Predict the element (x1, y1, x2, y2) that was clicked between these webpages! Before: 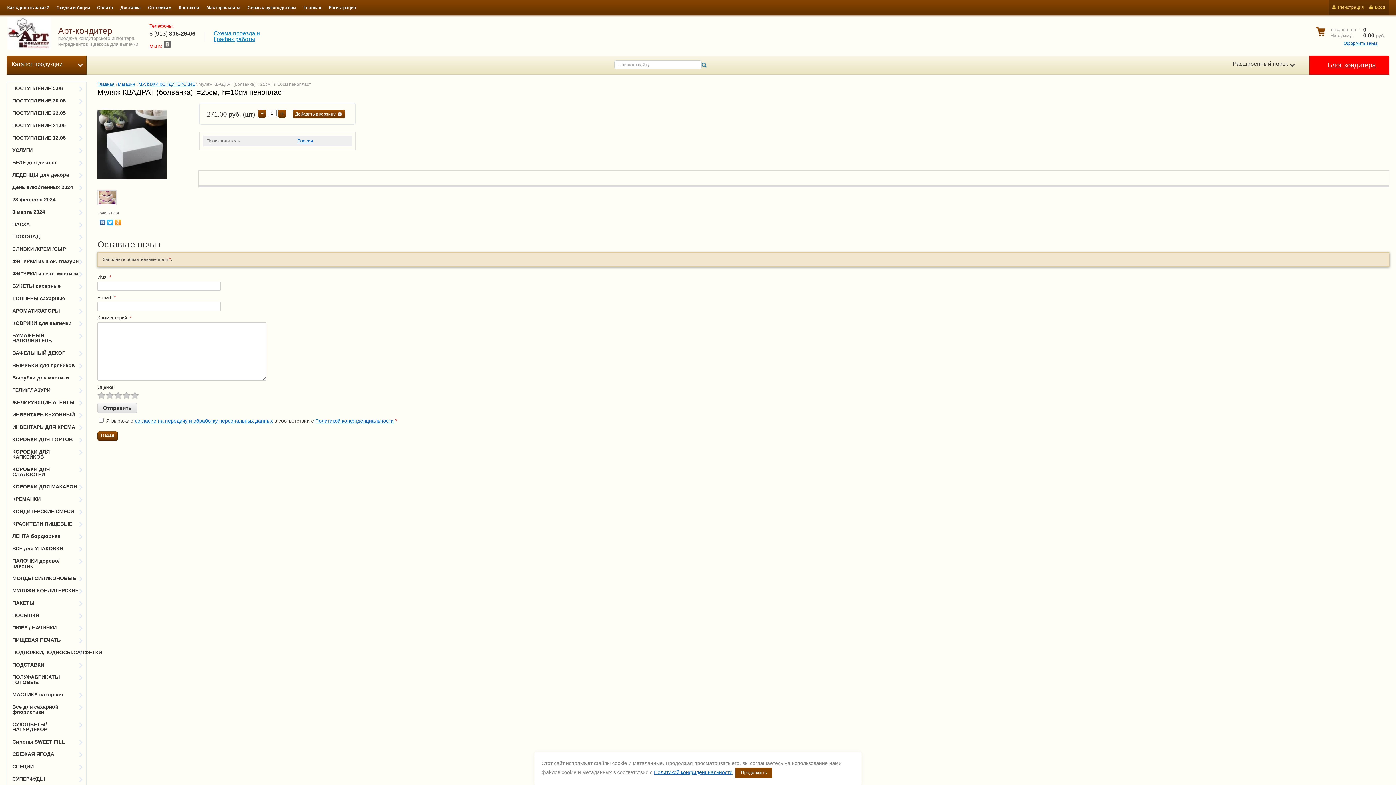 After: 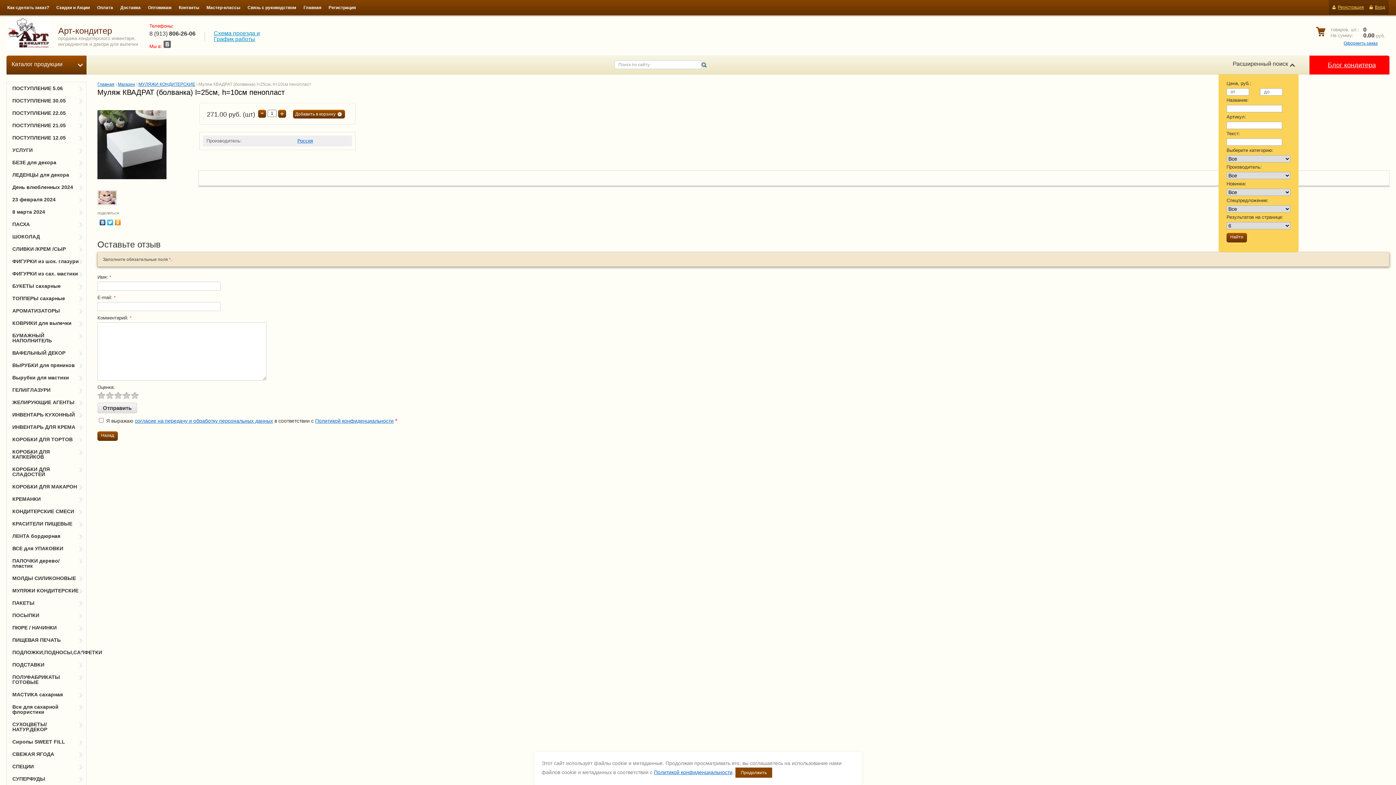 Action: bbox: (1218, 55, 1298, 73) label: Расширенный поиск